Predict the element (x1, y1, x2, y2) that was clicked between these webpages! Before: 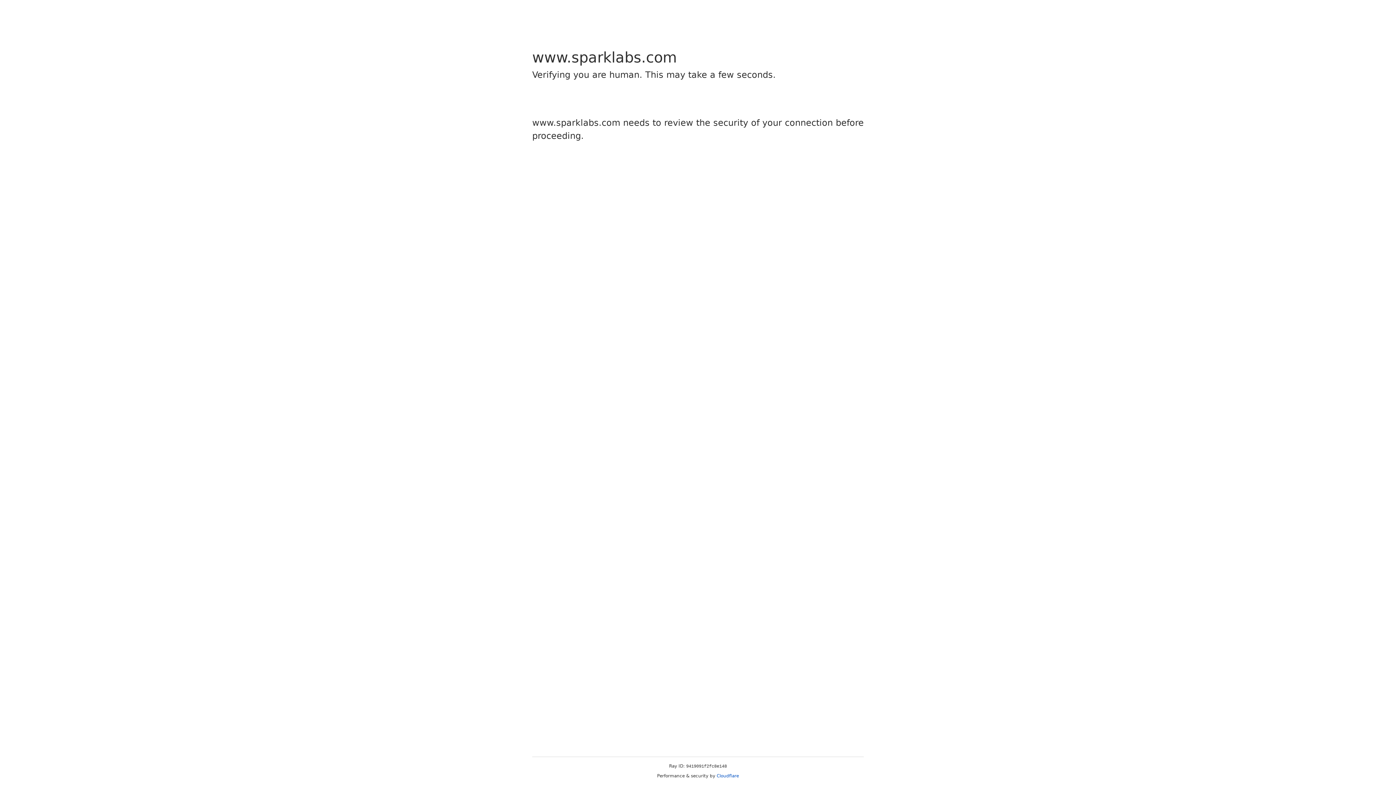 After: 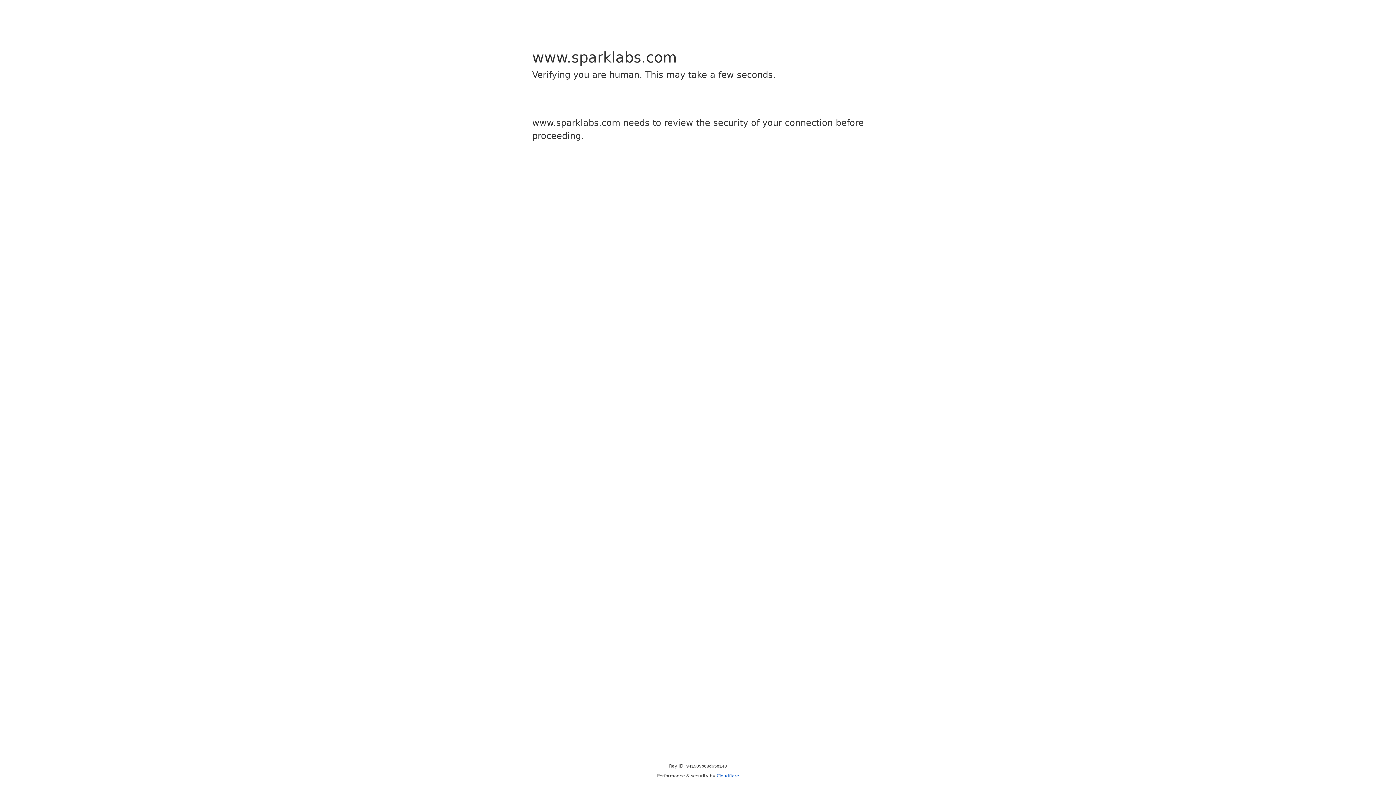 Action: bbox: (716, 773, 739, 778) label: Cloudflare